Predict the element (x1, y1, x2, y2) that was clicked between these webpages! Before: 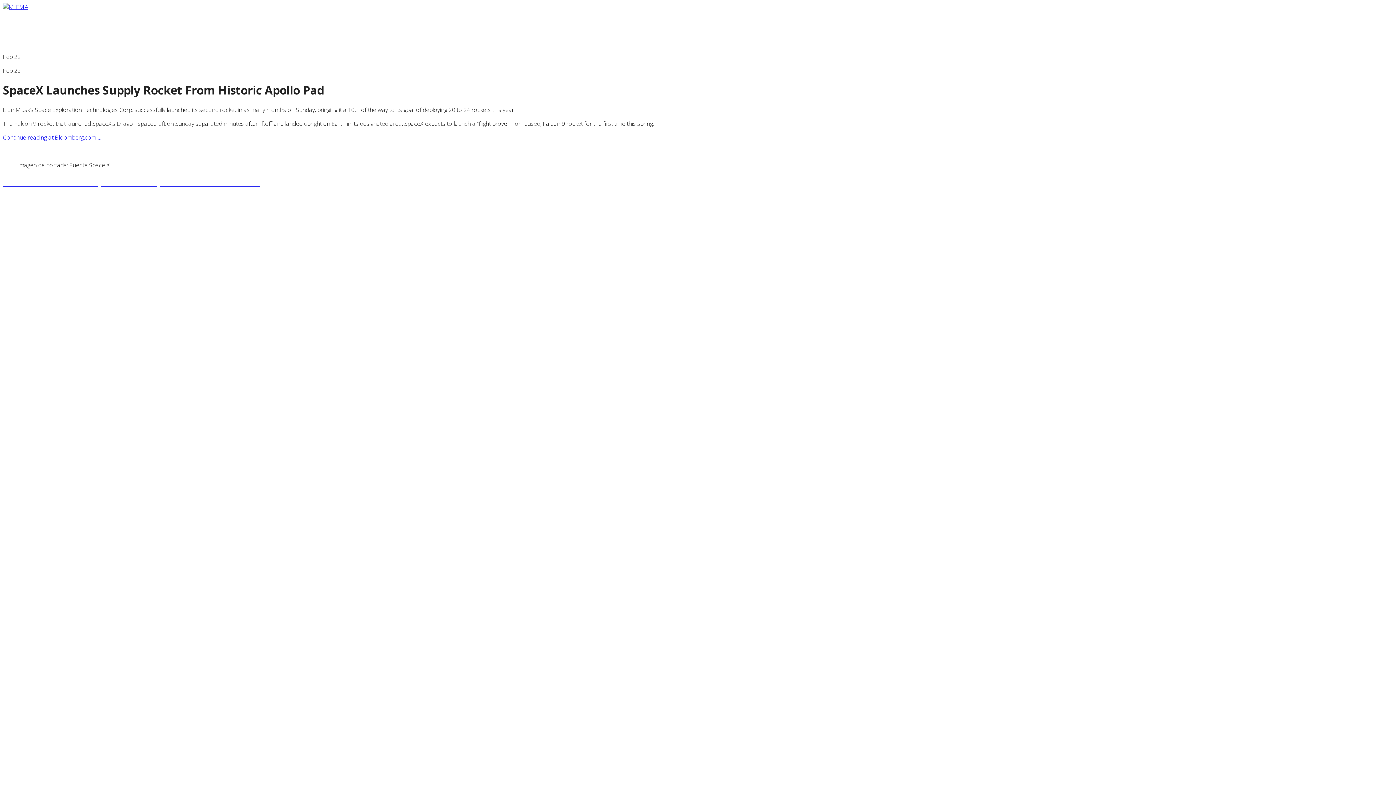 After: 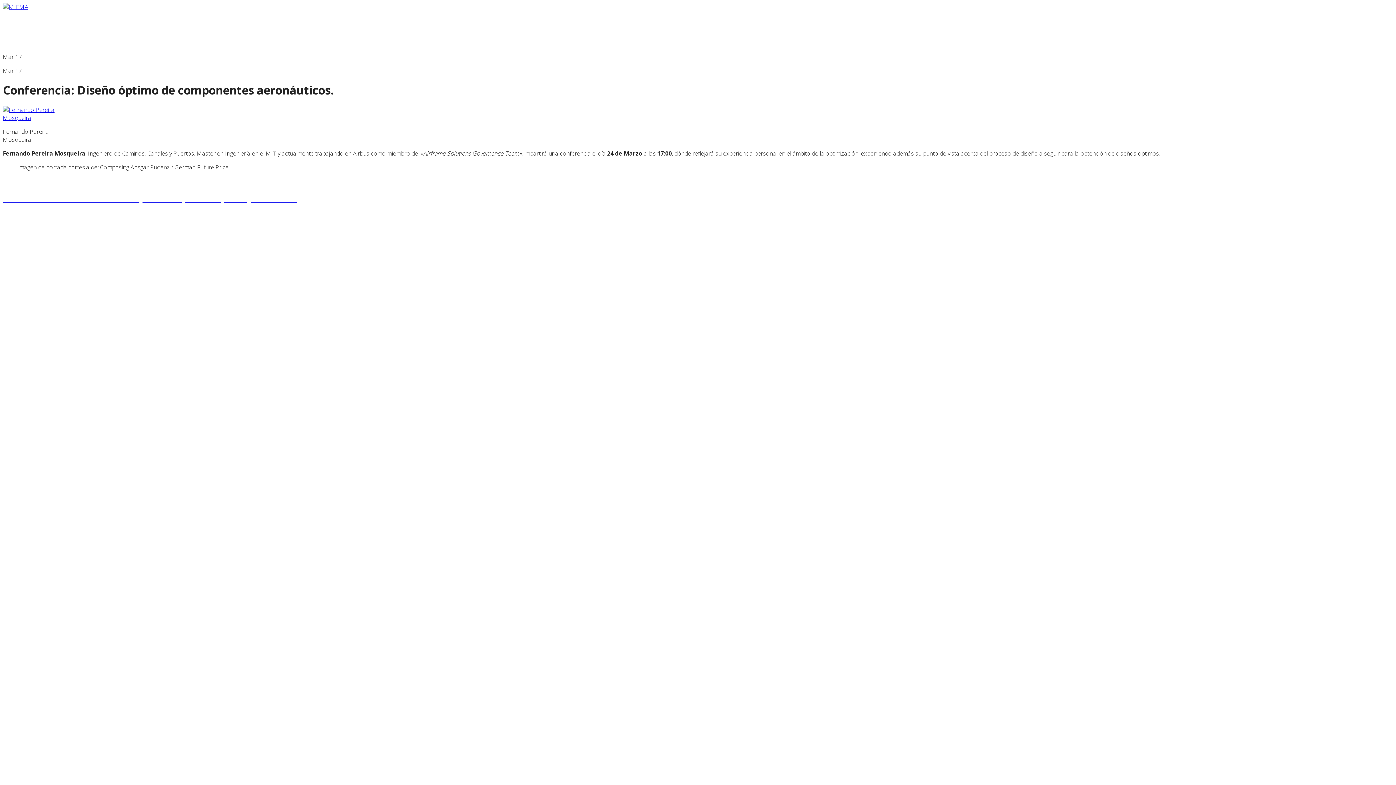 Action: label: Conferencia: Diseño óptimo de componentes aeronáuticos. bbox: (2, 176, 1393, 188)